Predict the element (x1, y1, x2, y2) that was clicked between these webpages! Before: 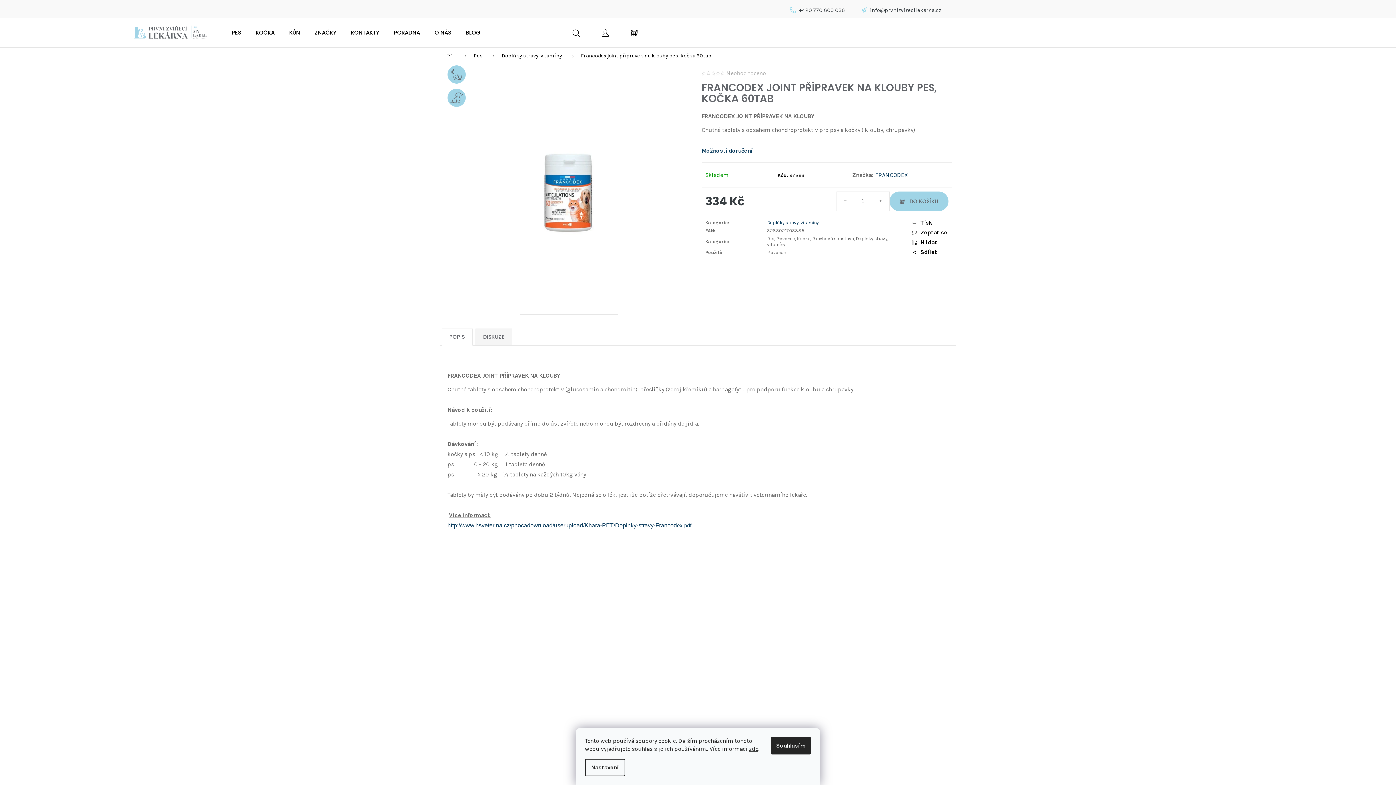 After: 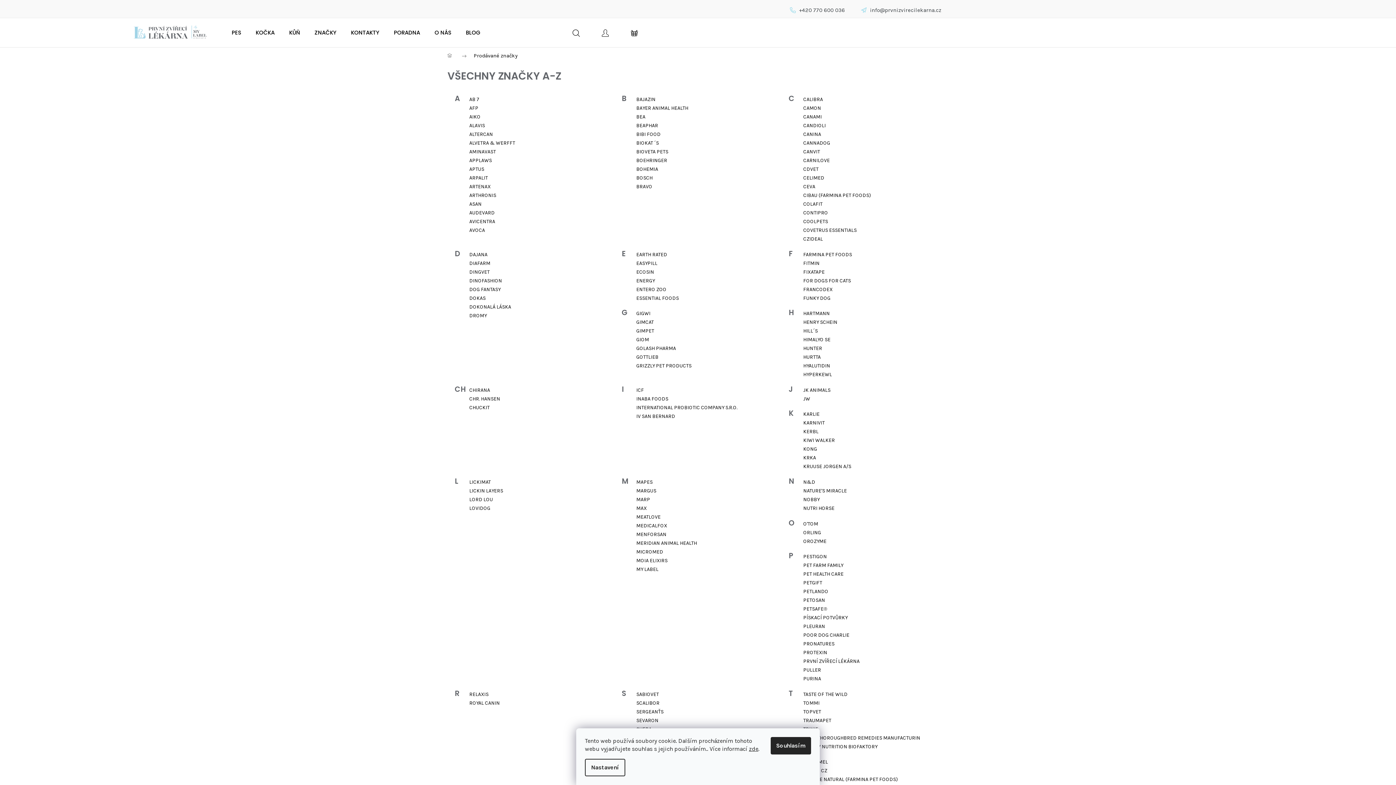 Action: bbox: (307, 18, 343, 47) label: ZNAČKY